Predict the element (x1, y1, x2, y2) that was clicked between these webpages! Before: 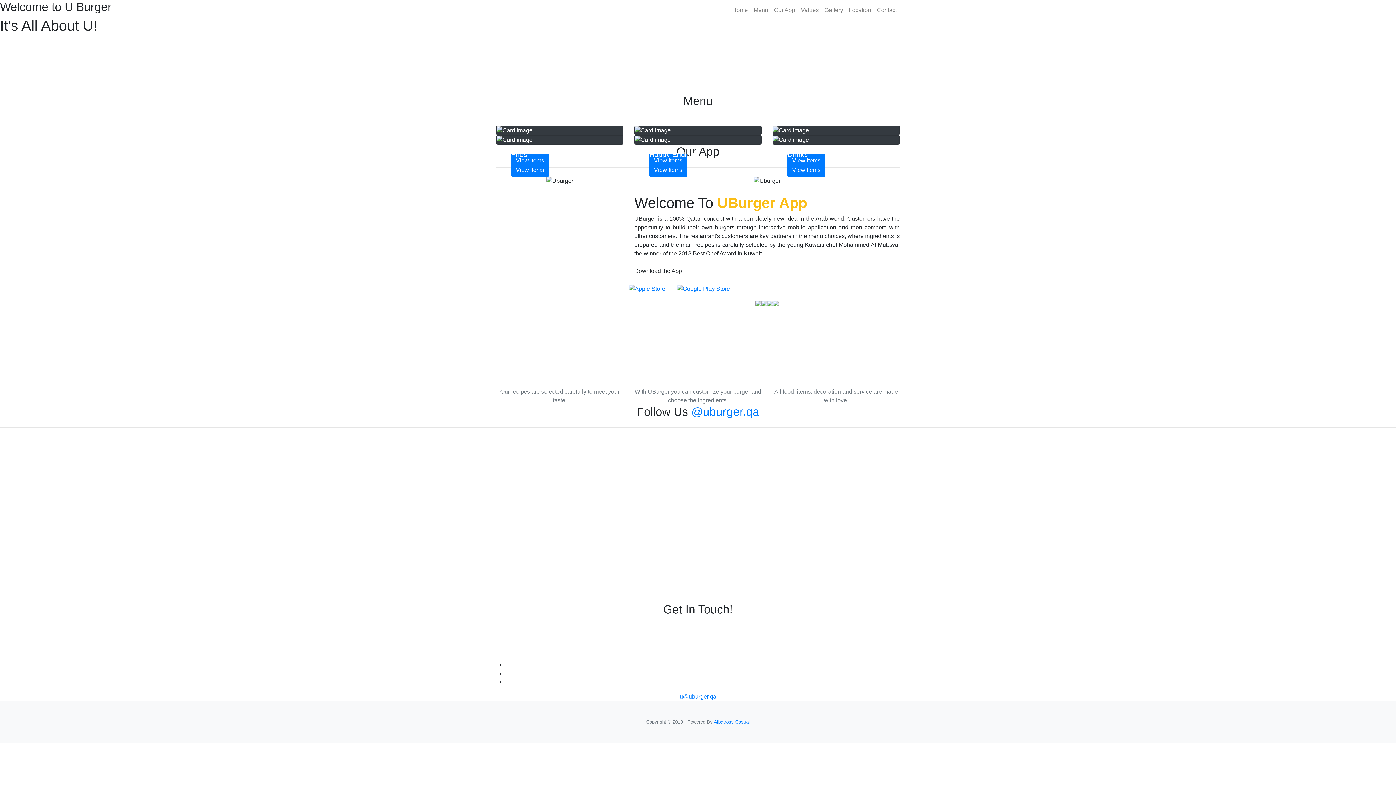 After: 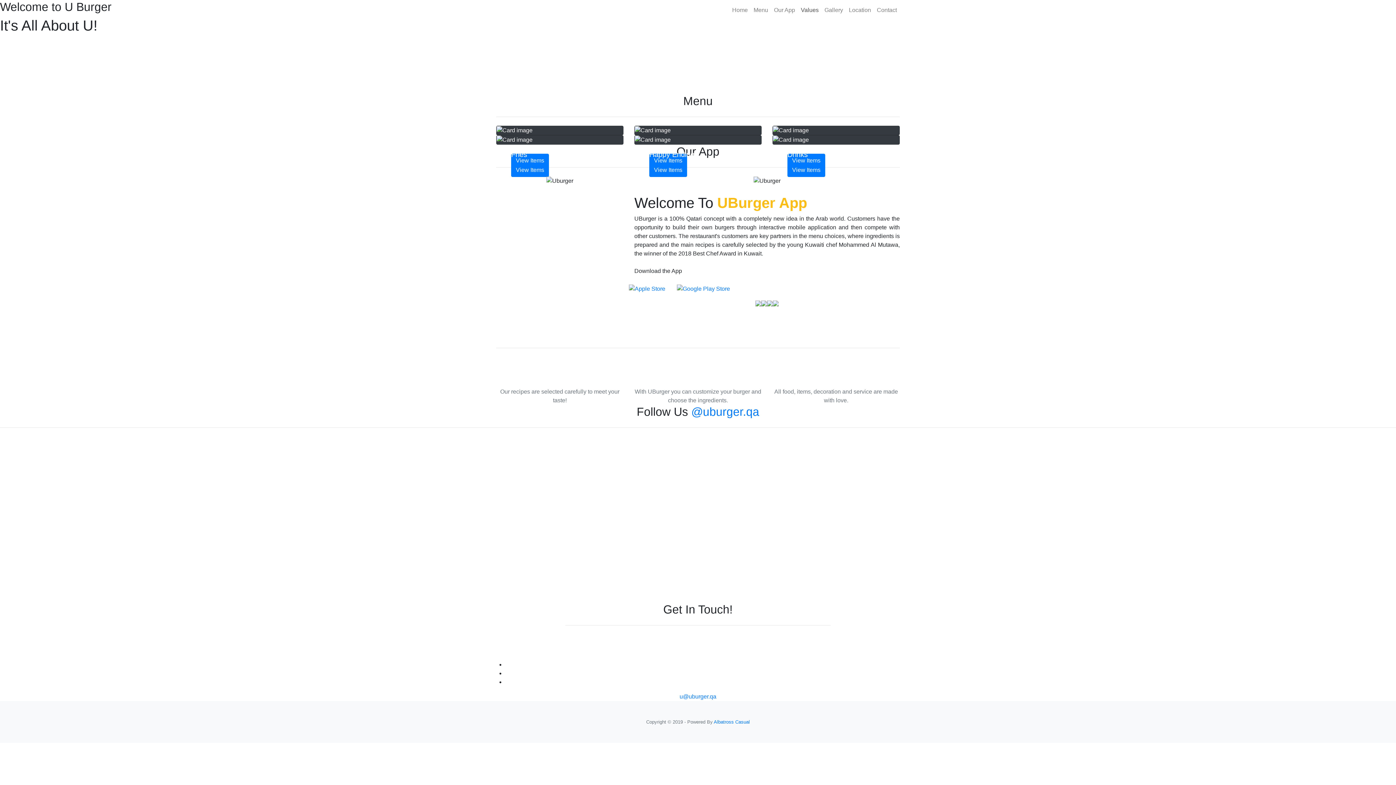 Action: bbox: (798, 2, 821, 17) label: Values